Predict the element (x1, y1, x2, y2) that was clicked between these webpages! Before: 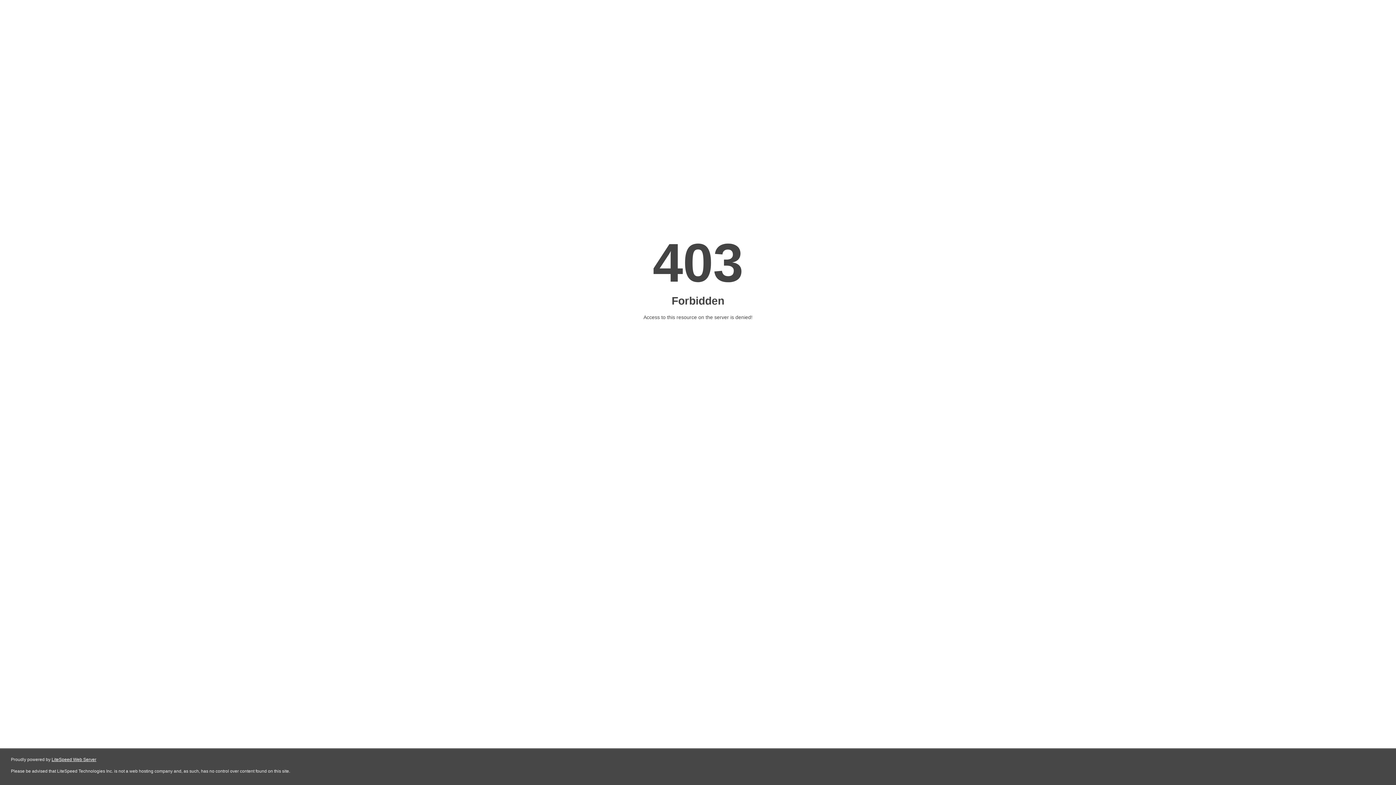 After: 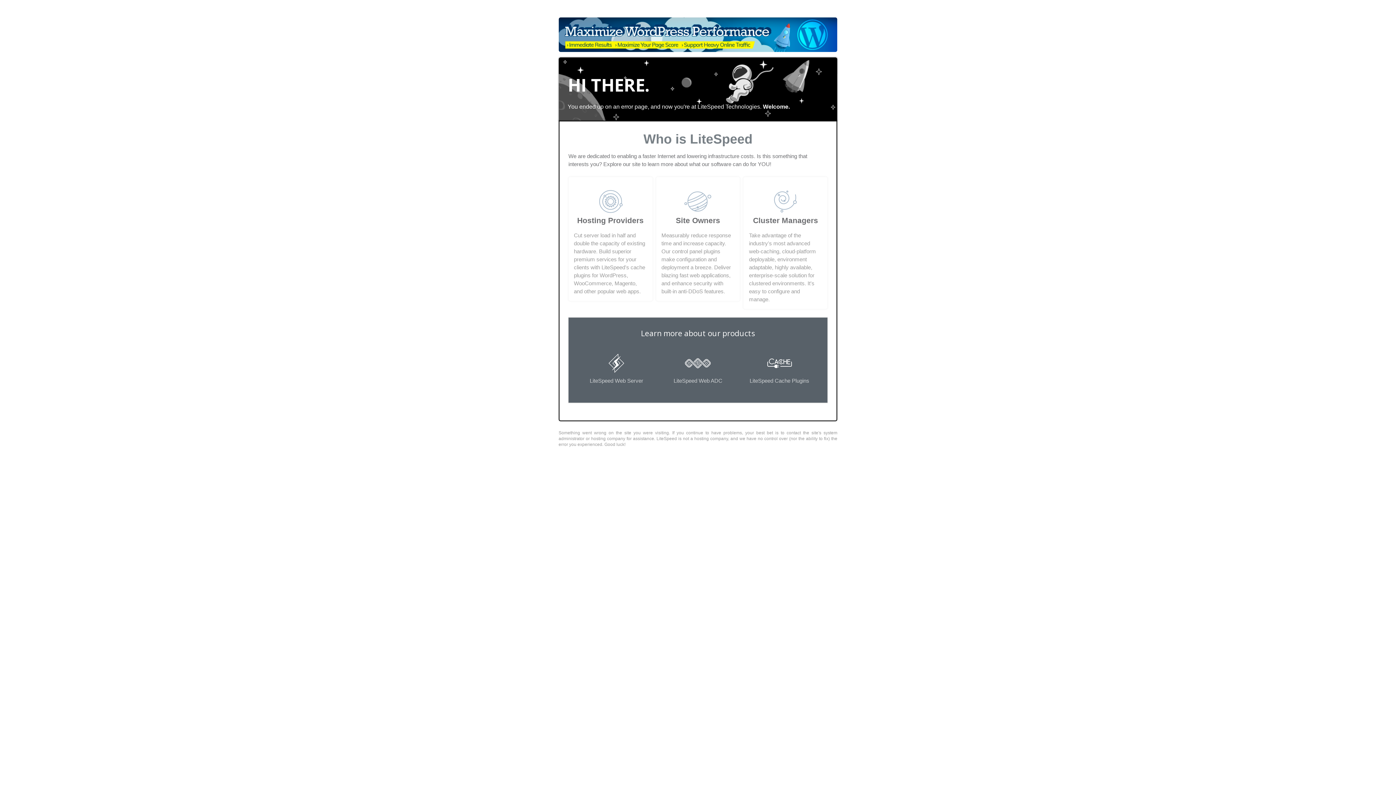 Action: label: LiteSpeed Web Server bbox: (51, 757, 96, 762)